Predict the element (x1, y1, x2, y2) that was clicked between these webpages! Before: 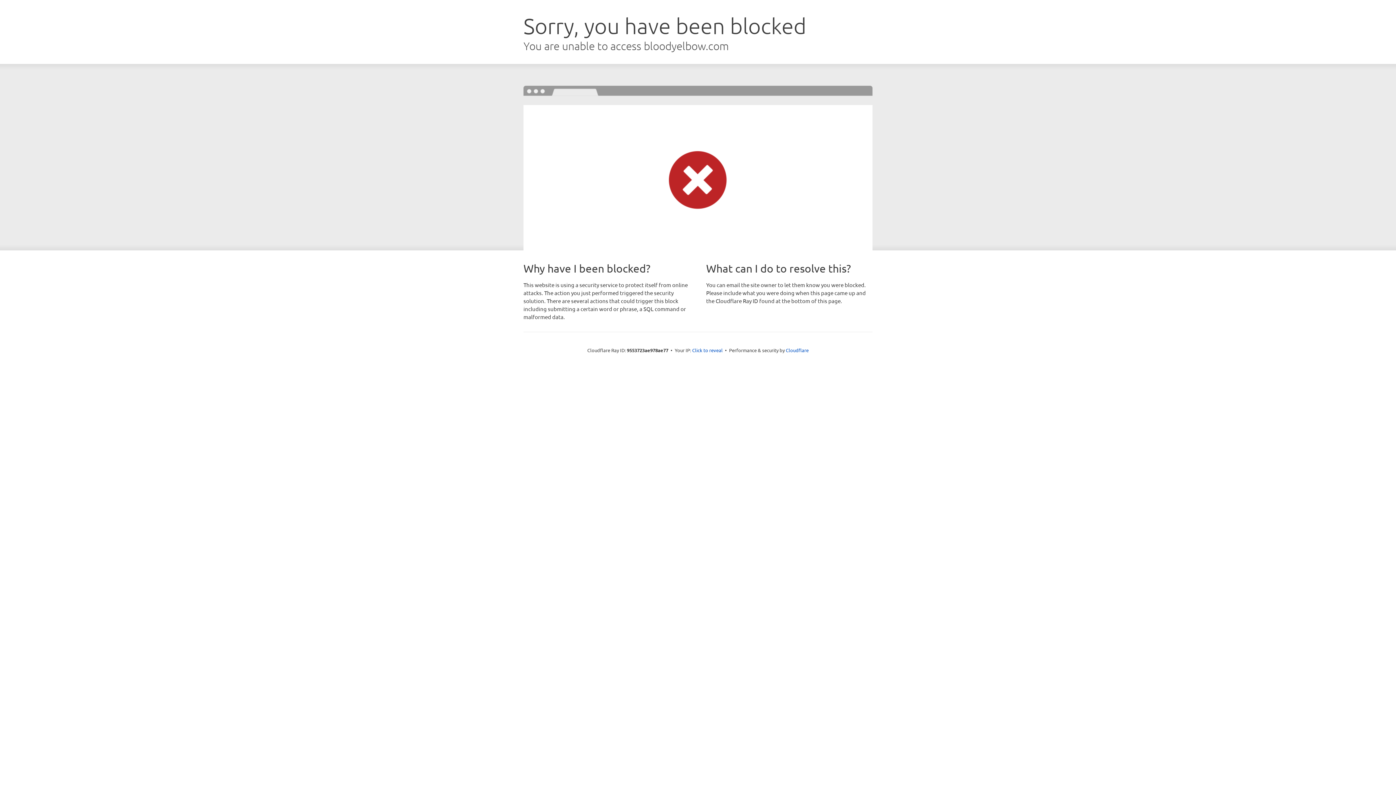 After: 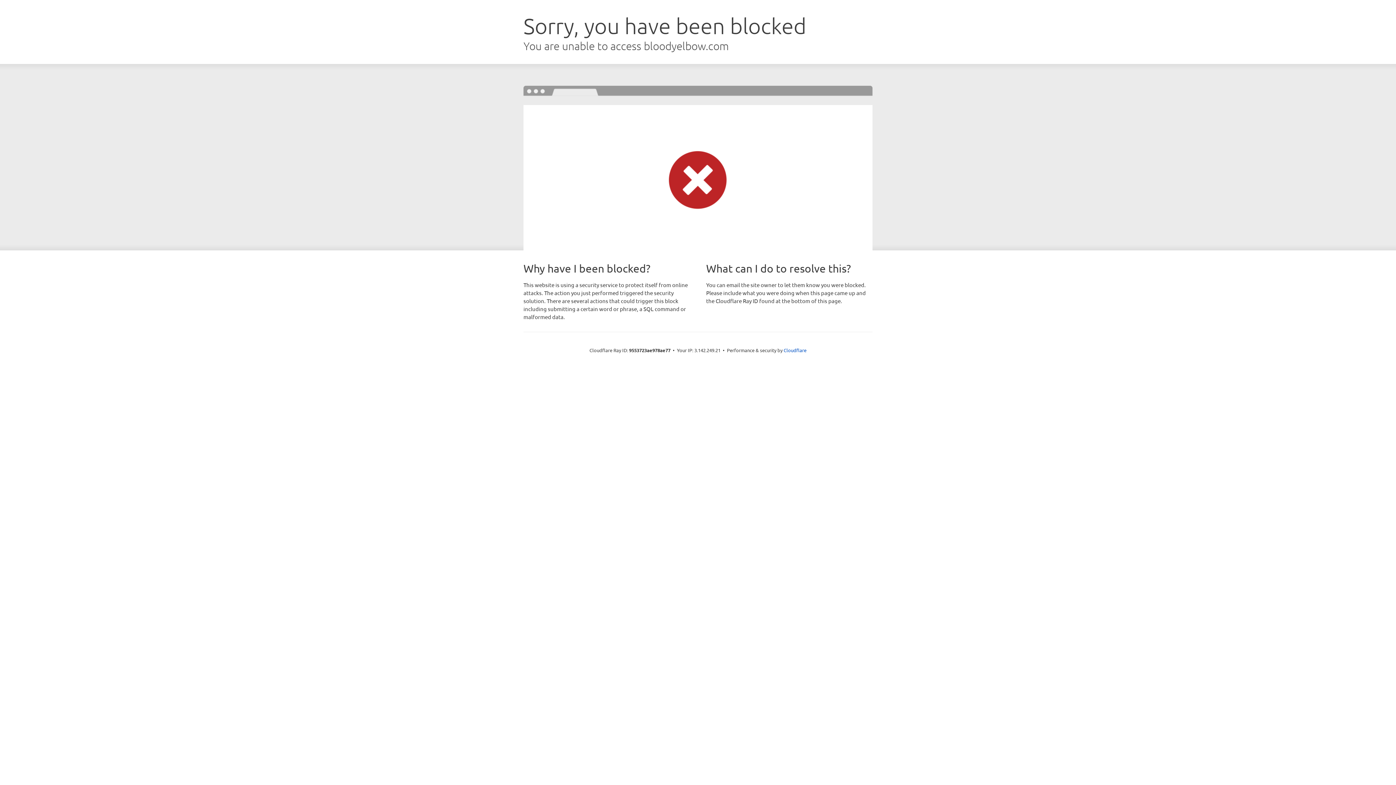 Action: label: Click to reveal bbox: (692, 346, 722, 353)